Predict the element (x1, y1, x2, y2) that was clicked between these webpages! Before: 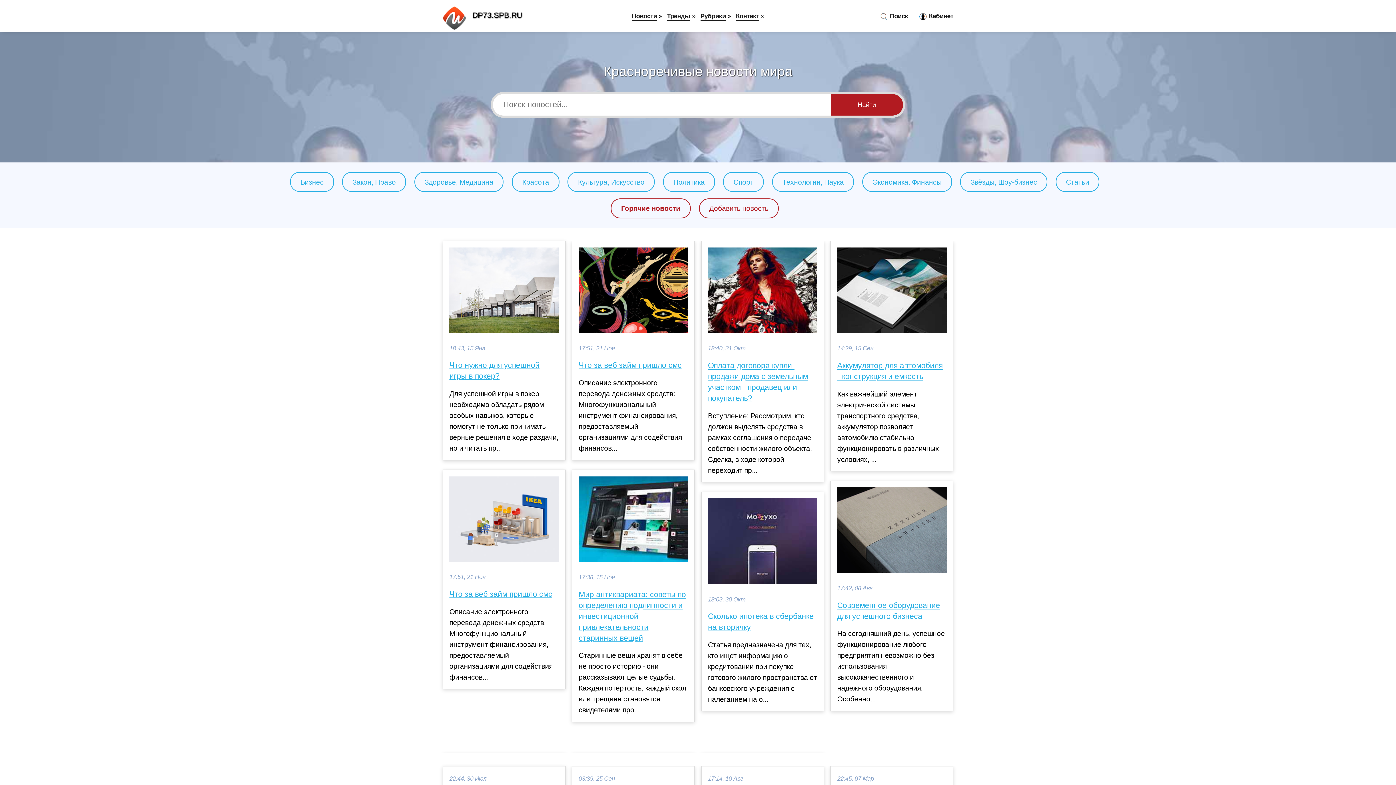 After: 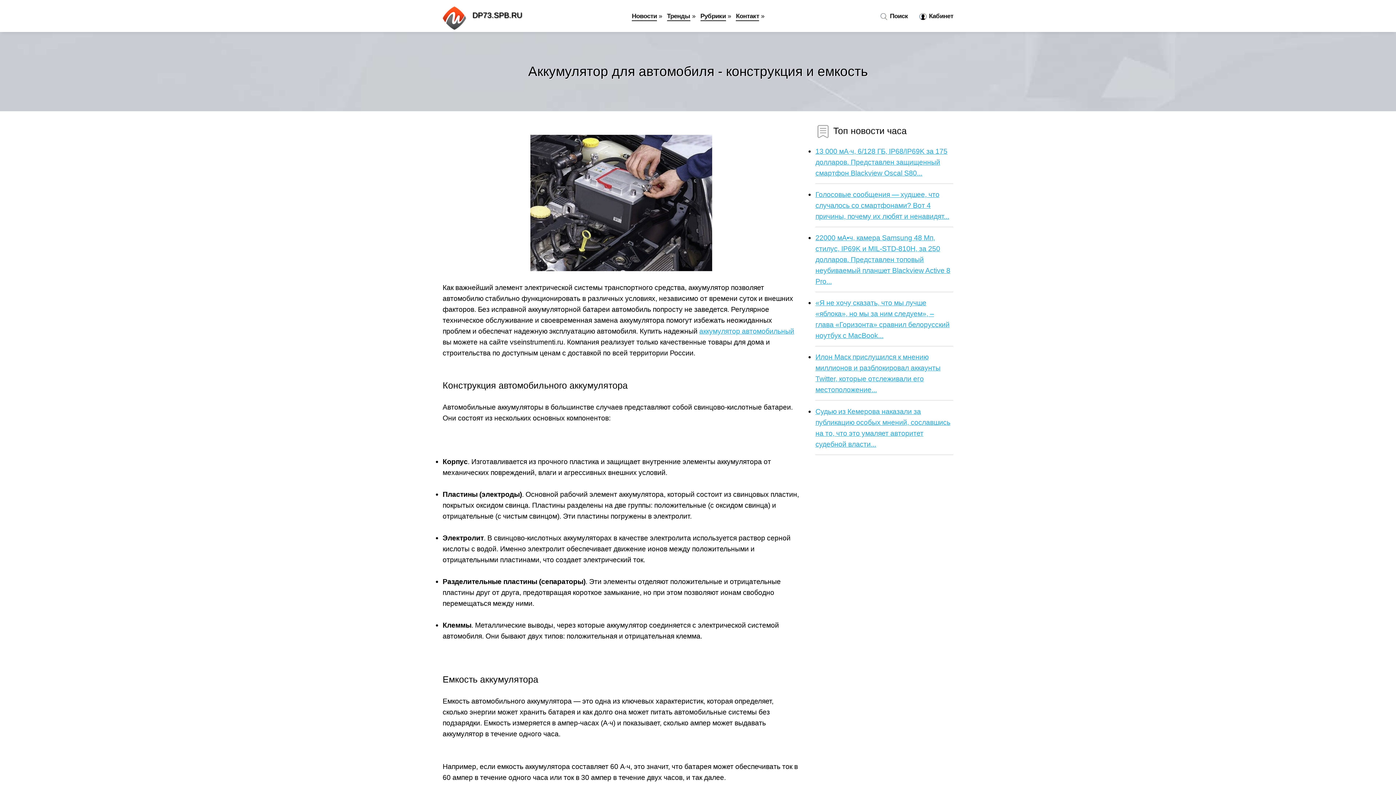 Action: label: Аккумулятор для автомобиля - конструкция и емкость bbox: (837, 360, 946, 382)